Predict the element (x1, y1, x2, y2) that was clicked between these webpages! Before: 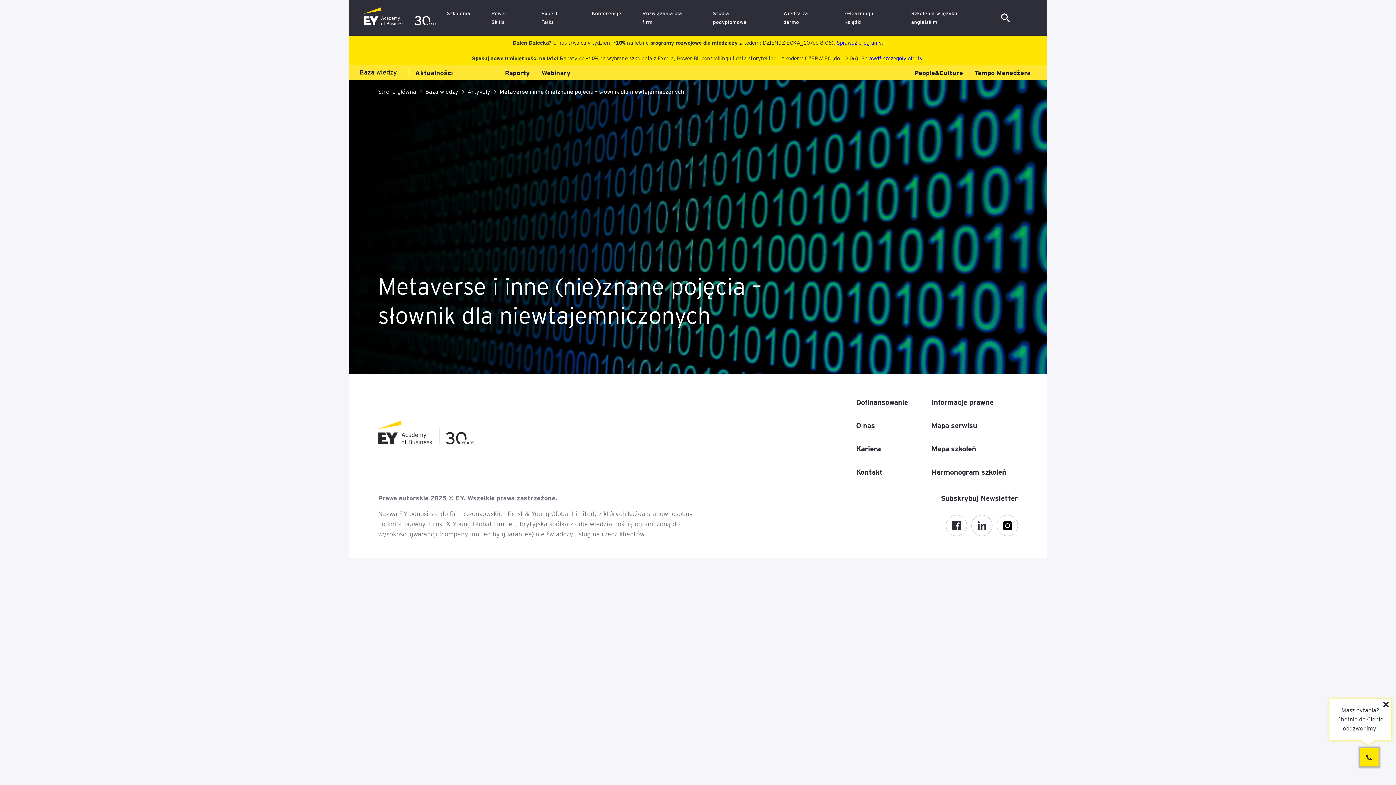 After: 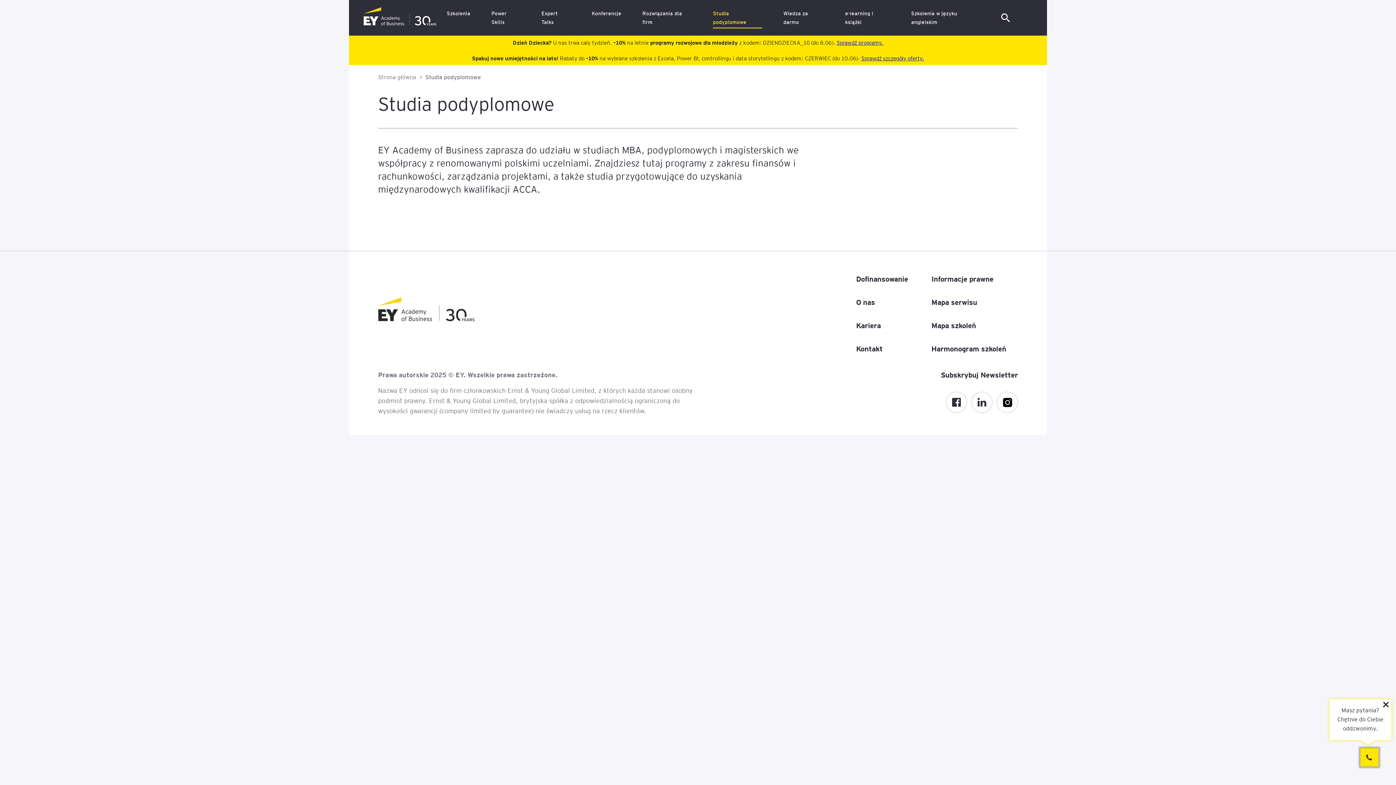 Action: label: Studia podyplomowe bbox: (713, 9, 762, 26)